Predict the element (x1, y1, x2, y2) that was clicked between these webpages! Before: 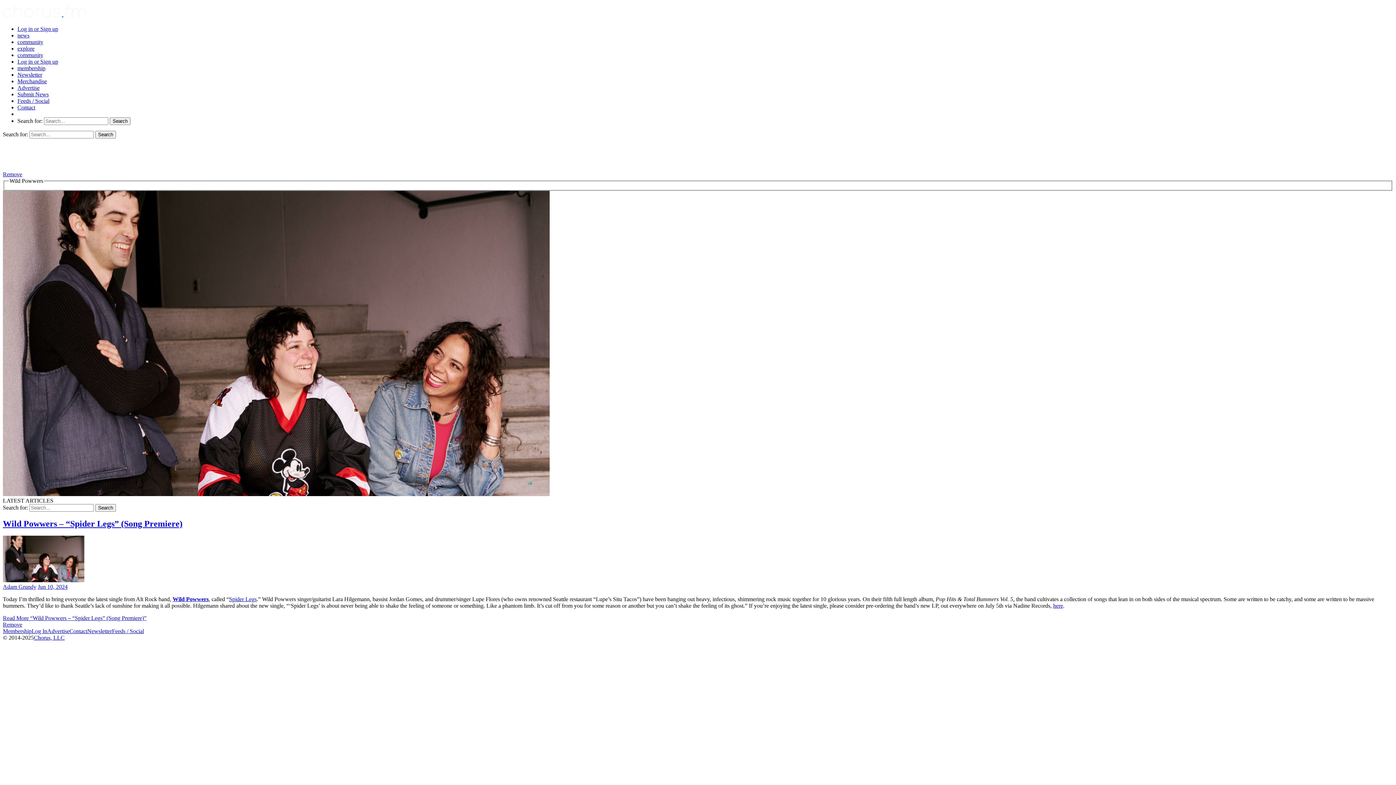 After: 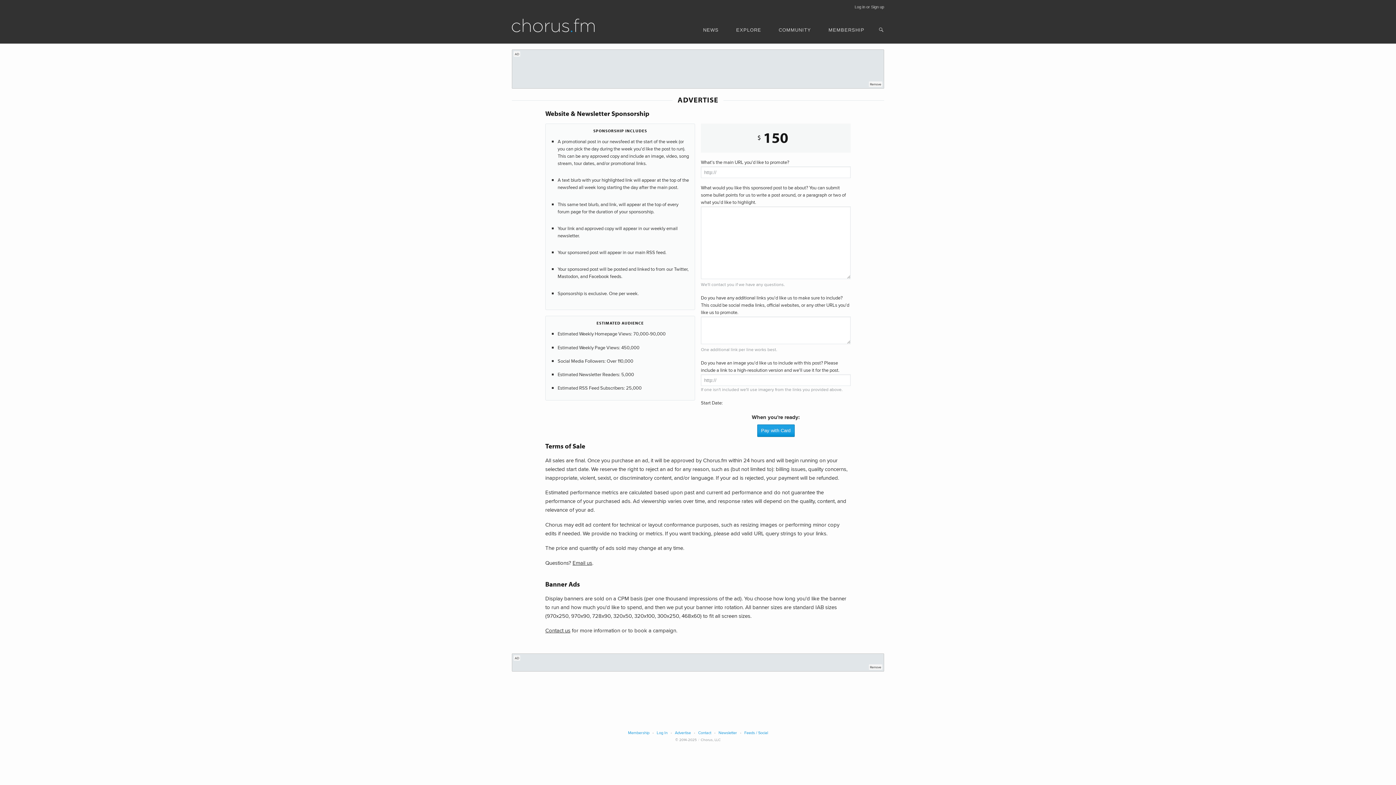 Action: bbox: (17, 84, 39, 90) label: Advertise